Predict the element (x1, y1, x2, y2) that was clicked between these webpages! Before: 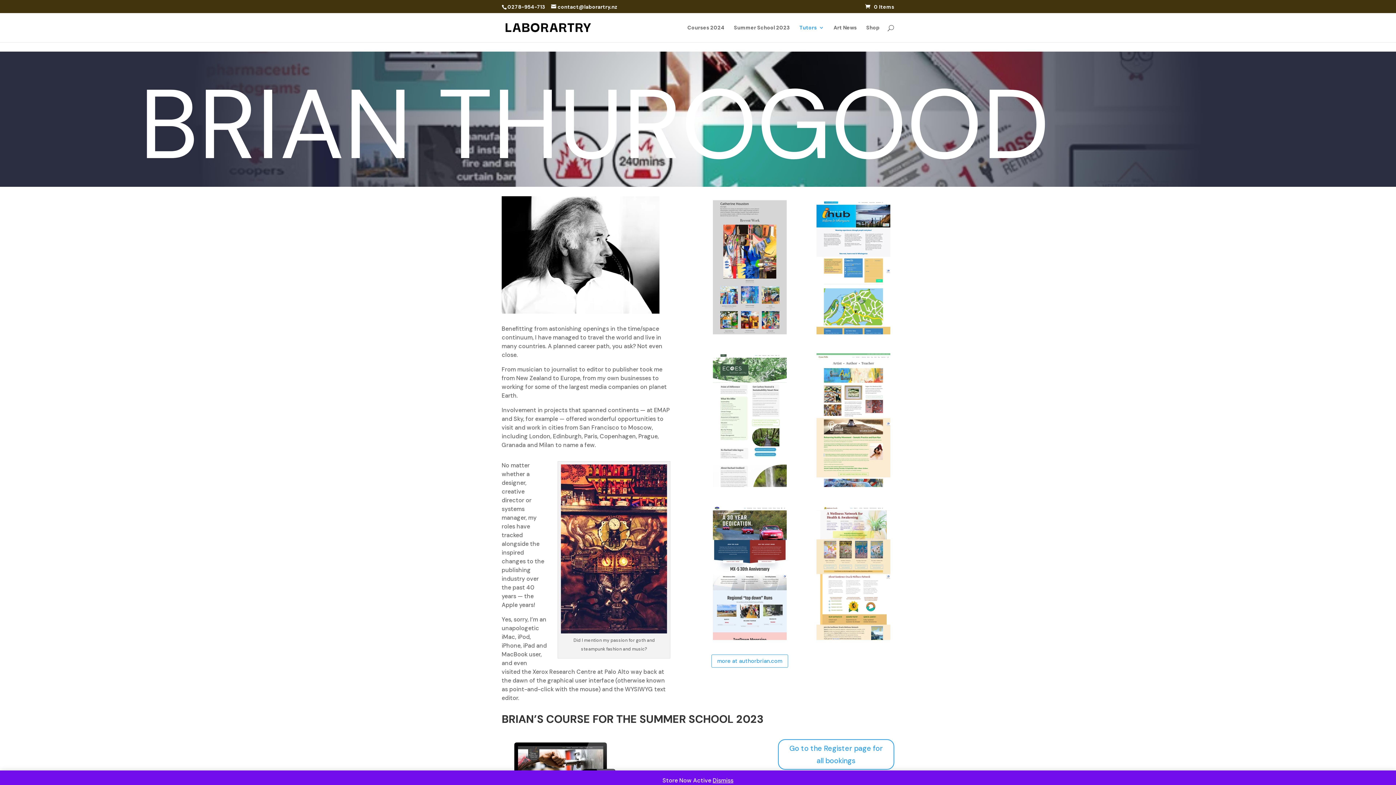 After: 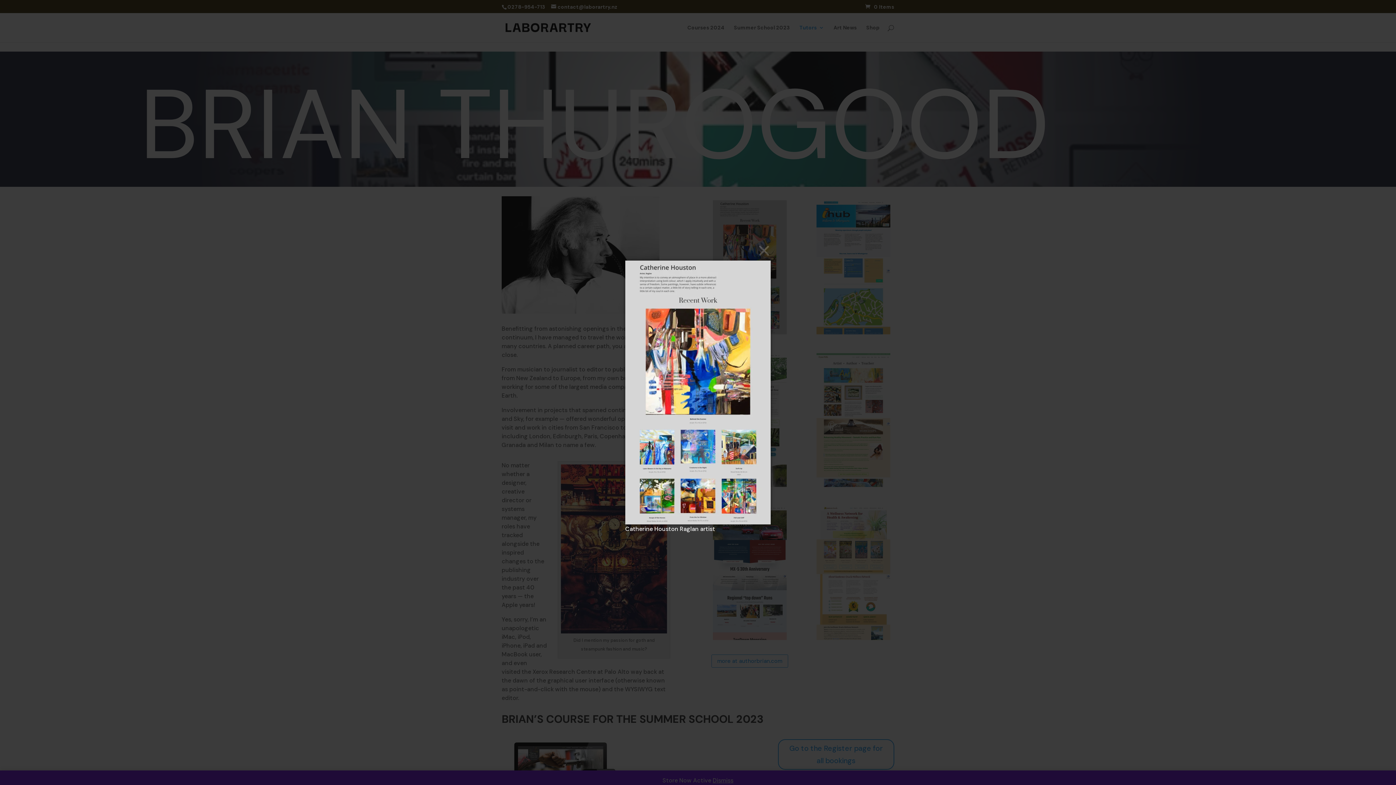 Action: bbox: (713, 328, 786, 336)